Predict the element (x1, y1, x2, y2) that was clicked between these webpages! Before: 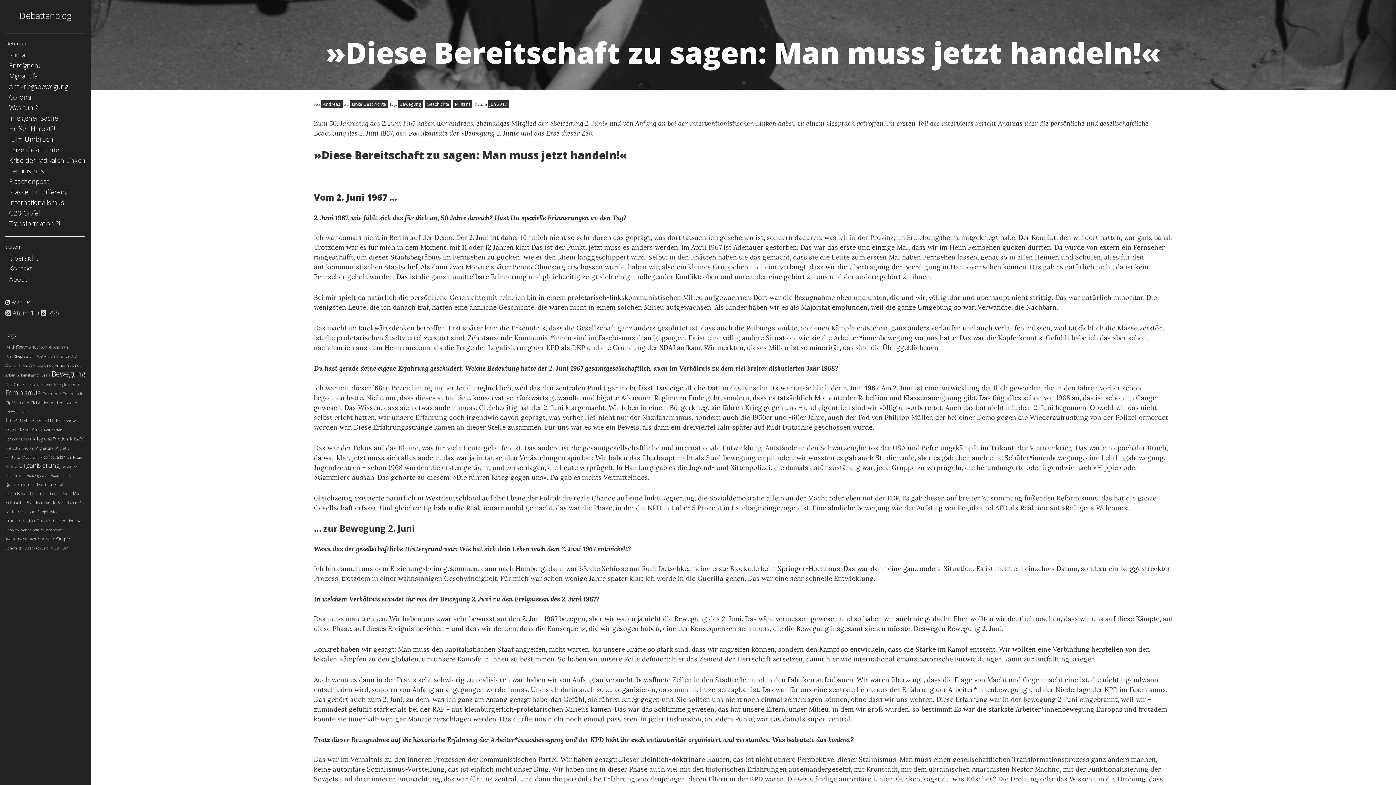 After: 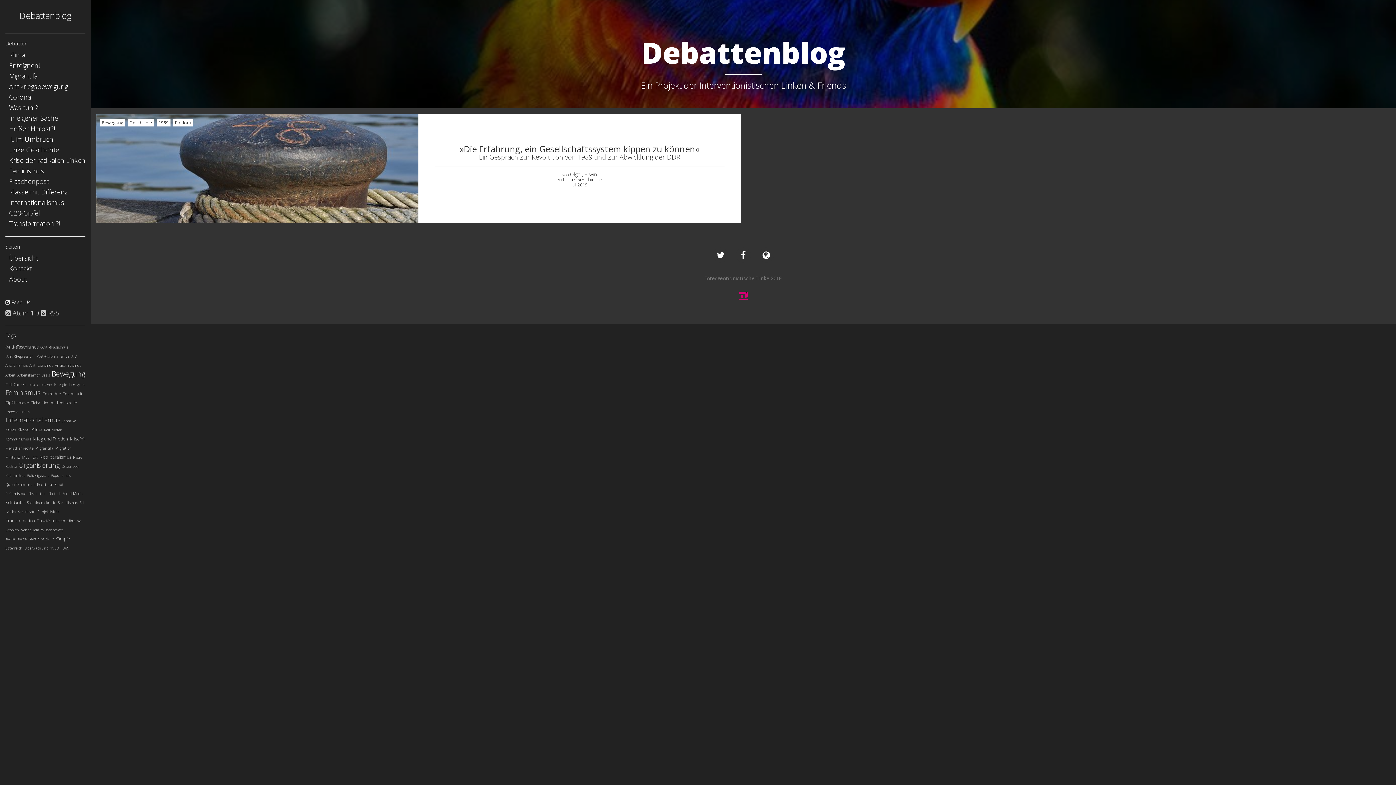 Action: bbox: (48, 491, 60, 496) label: Rostock